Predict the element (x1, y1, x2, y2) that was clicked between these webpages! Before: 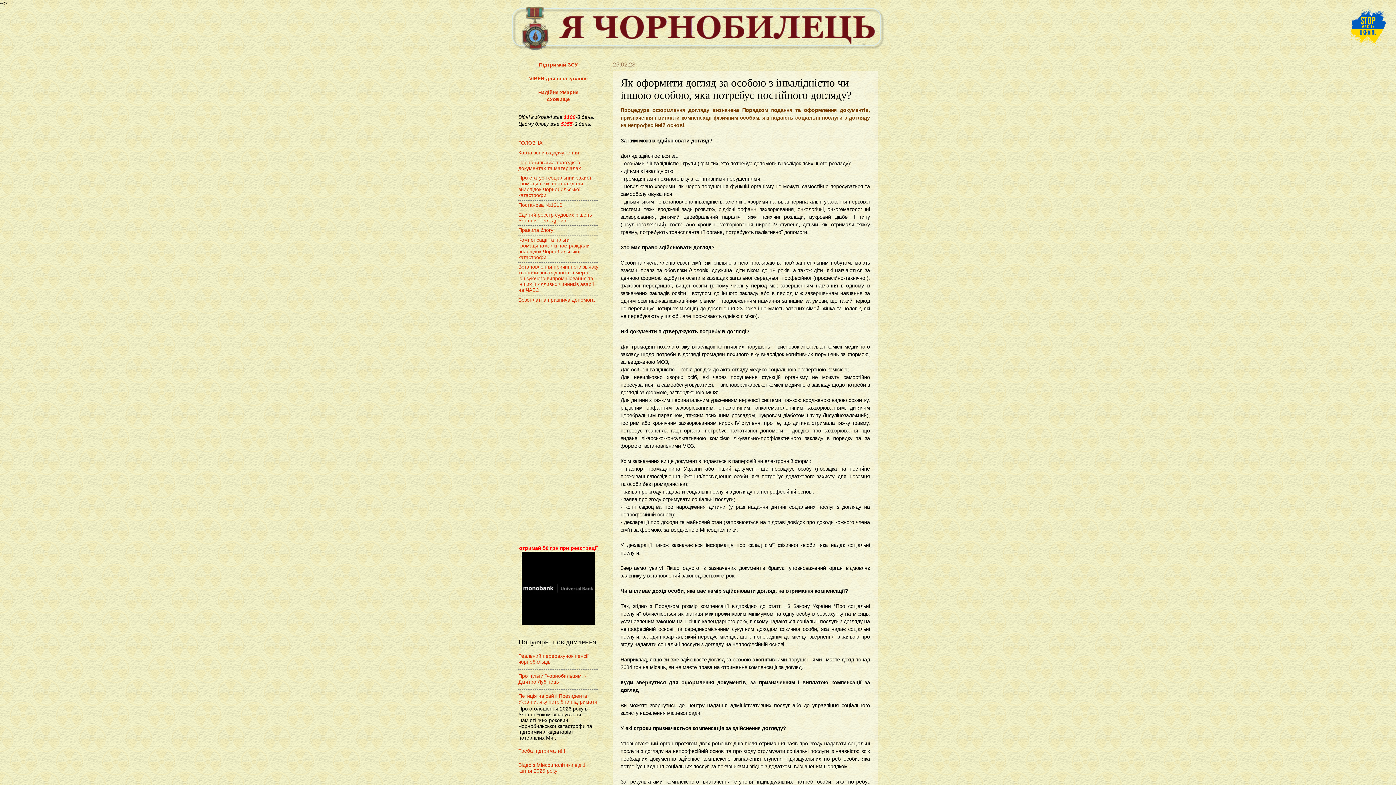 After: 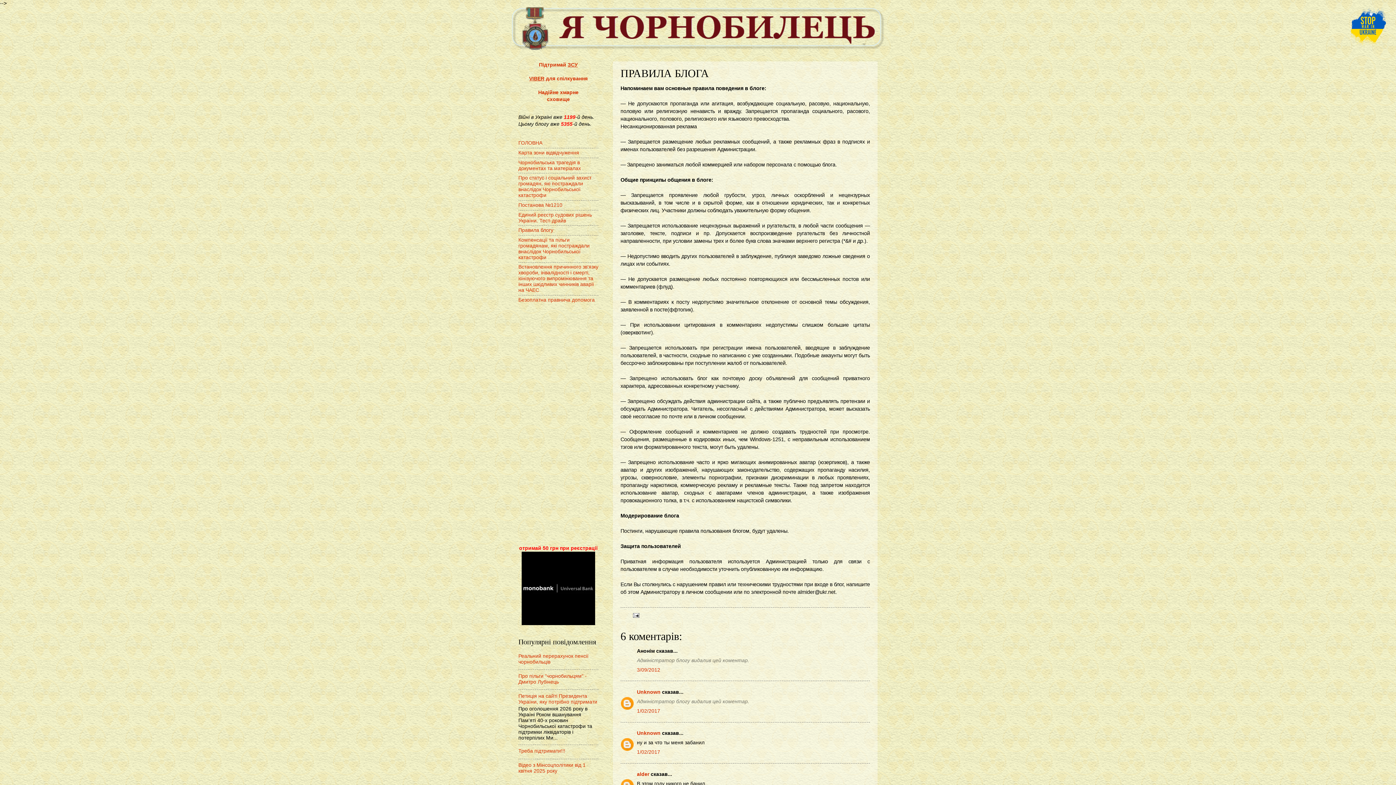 Action: bbox: (518, 227, 553, 233) label: Правила блогу